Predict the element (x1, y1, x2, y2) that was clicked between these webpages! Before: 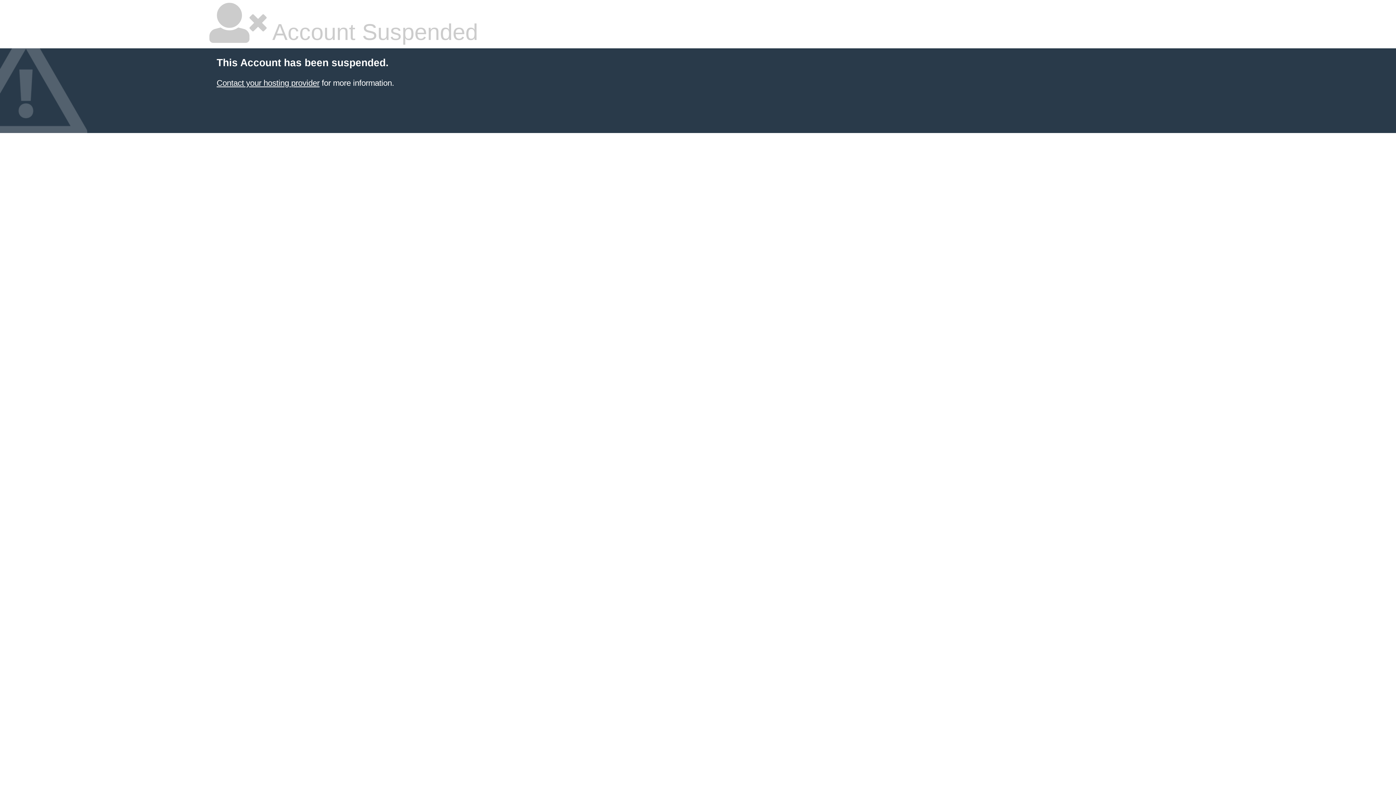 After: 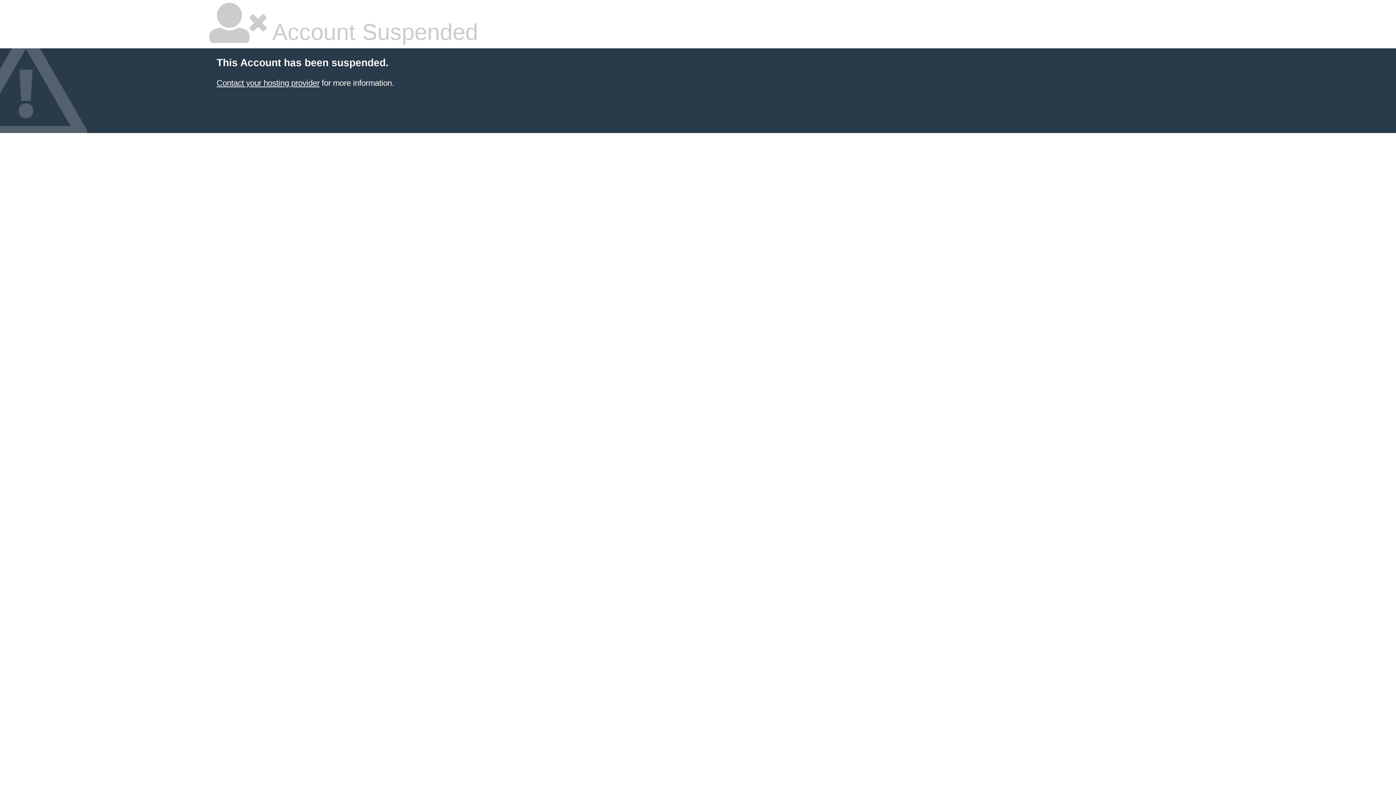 Action: label: Contact your hosting provider bbox: (216, 78, 319, 87)